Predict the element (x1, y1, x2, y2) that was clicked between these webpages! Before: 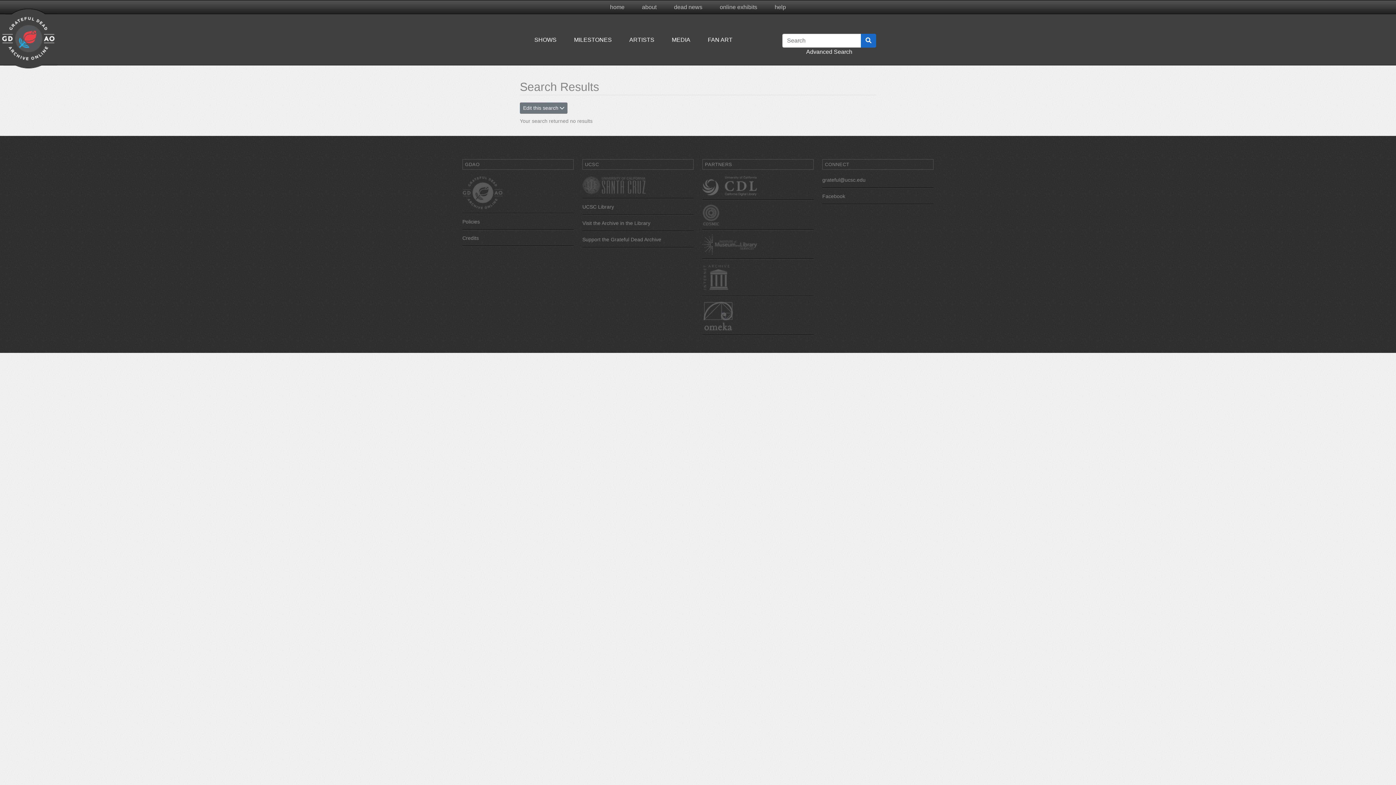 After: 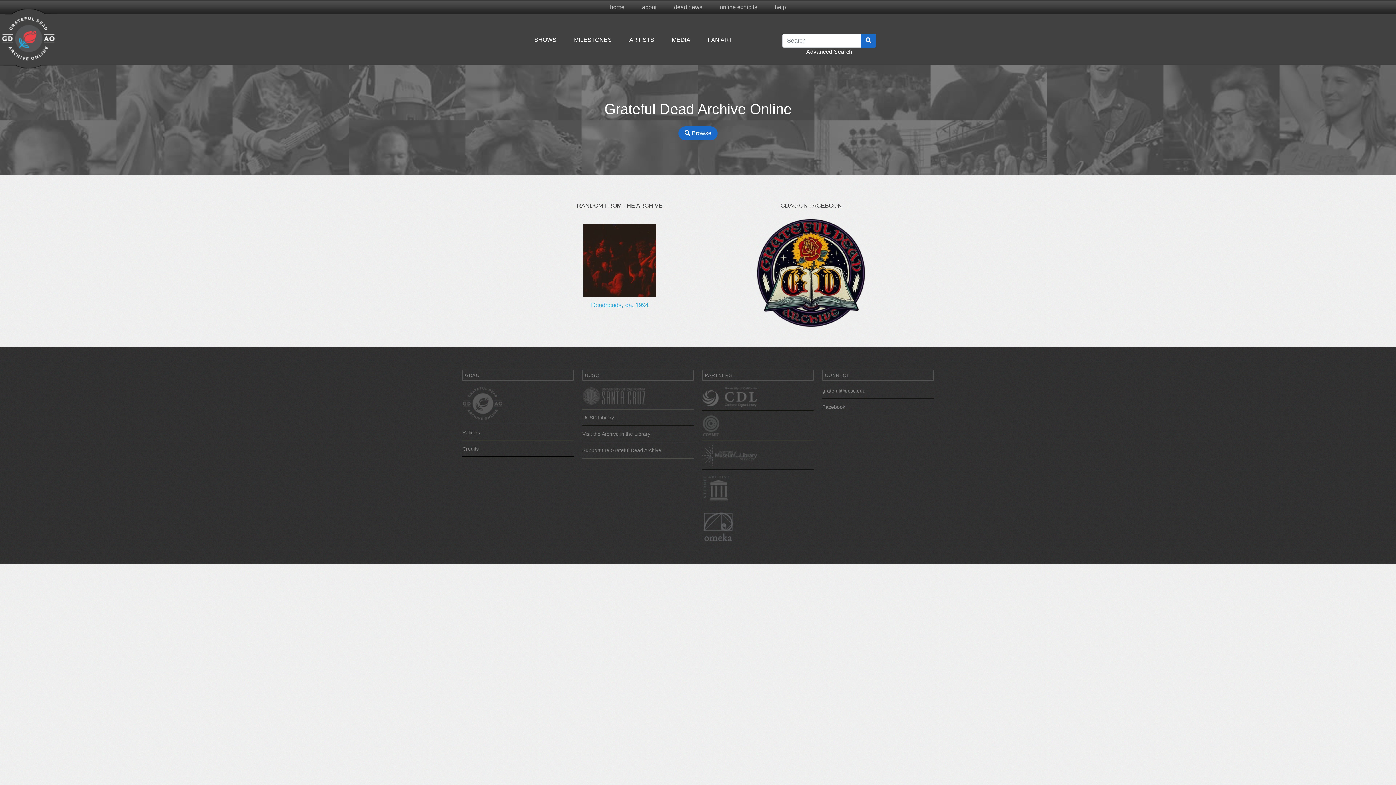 Action: label: home bbox: (607, 0, 627, 14)